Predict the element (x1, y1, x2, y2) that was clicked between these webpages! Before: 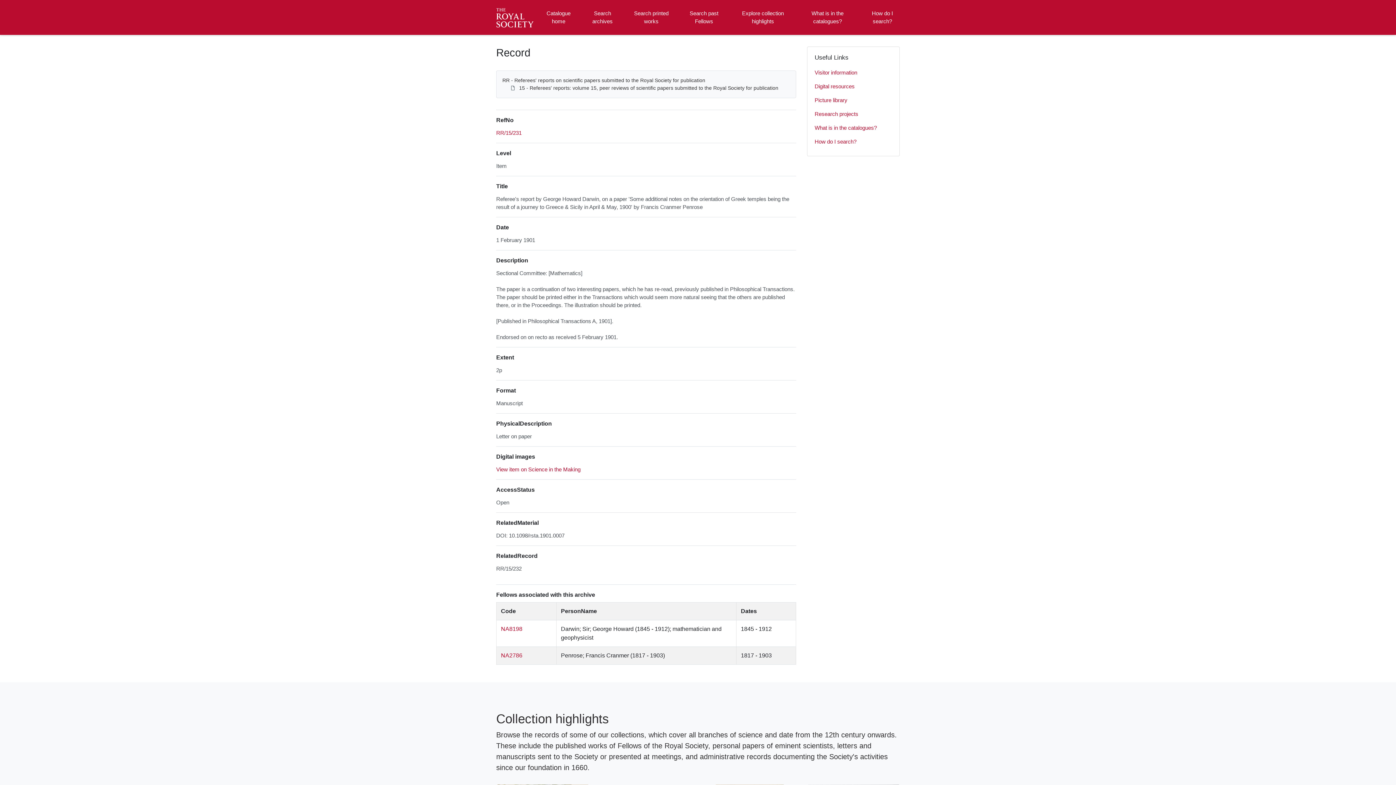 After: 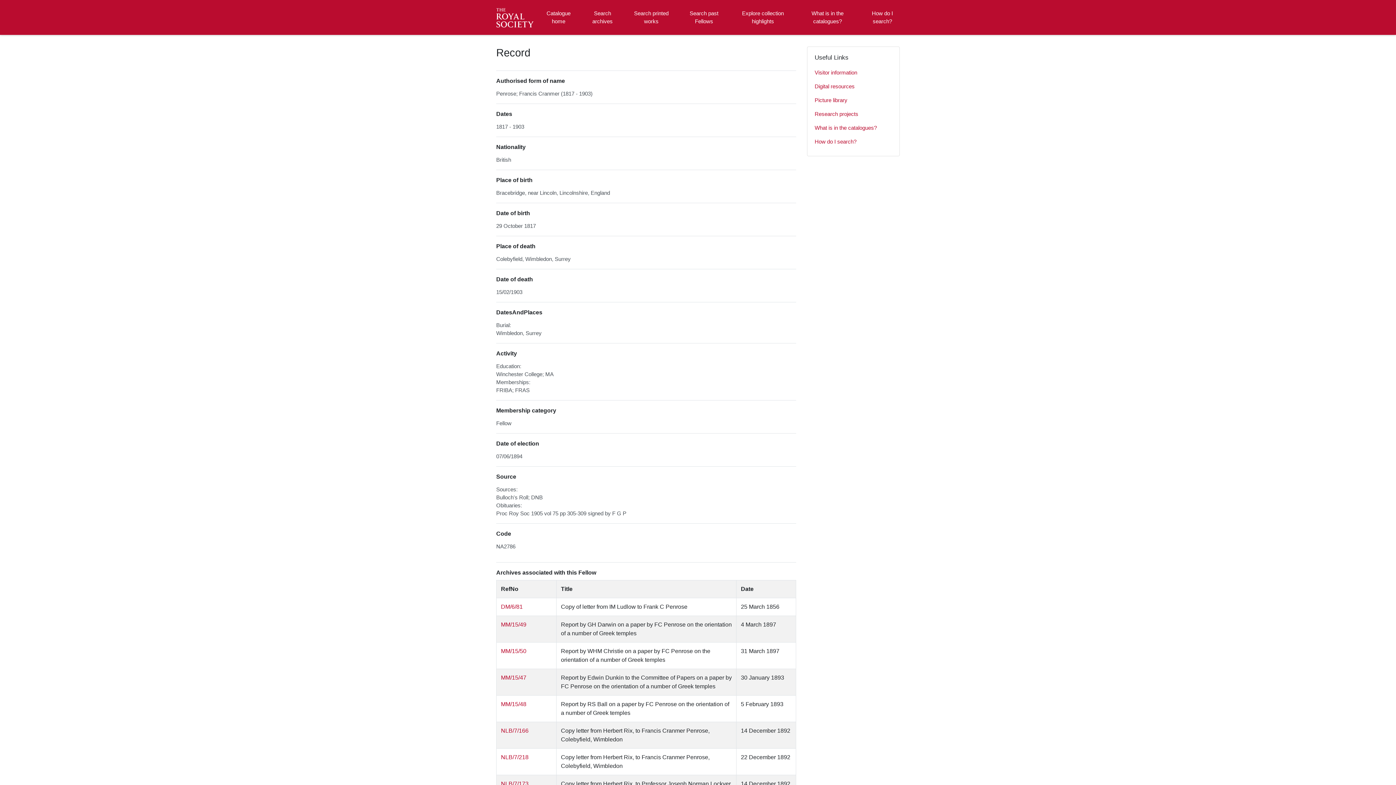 Action: bbox: (501, 652, 522, 658) label: NA2786